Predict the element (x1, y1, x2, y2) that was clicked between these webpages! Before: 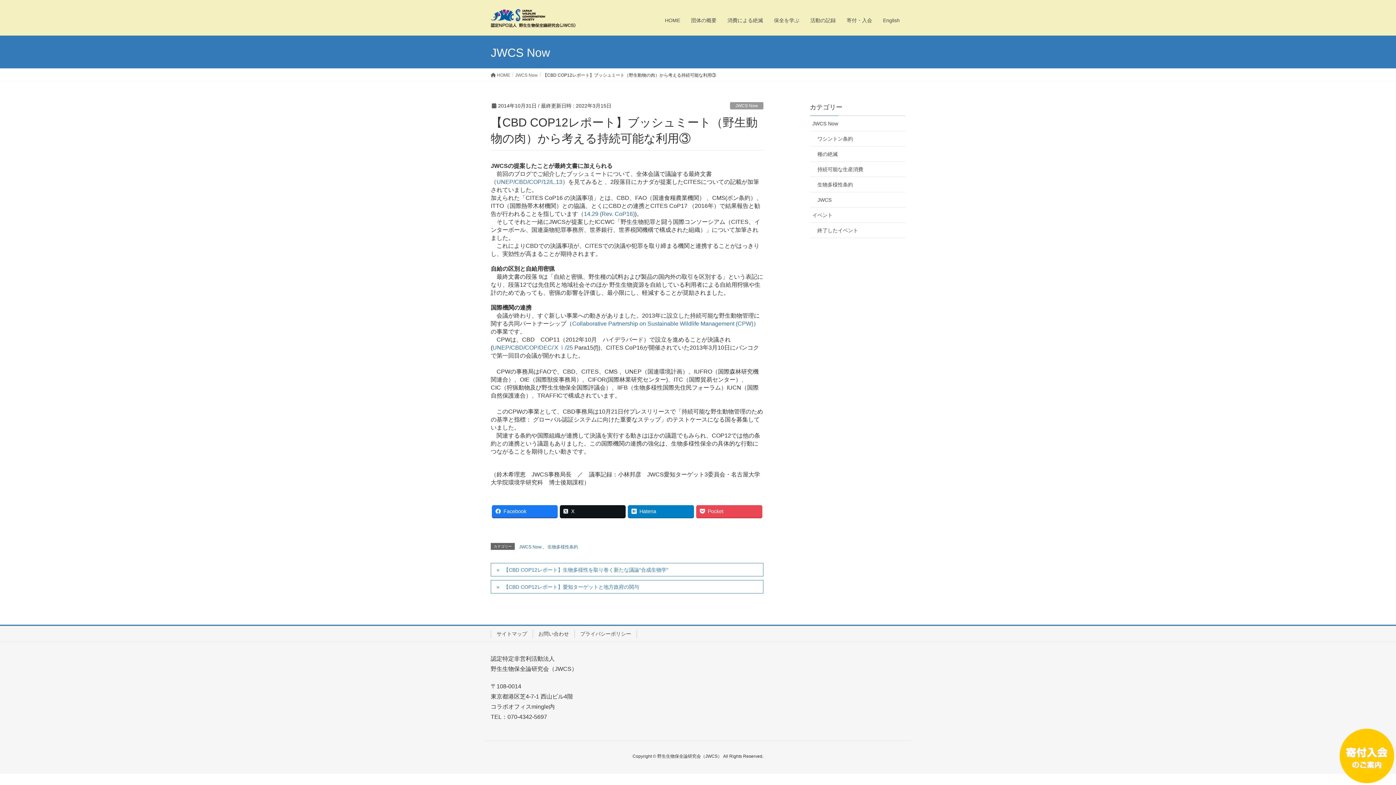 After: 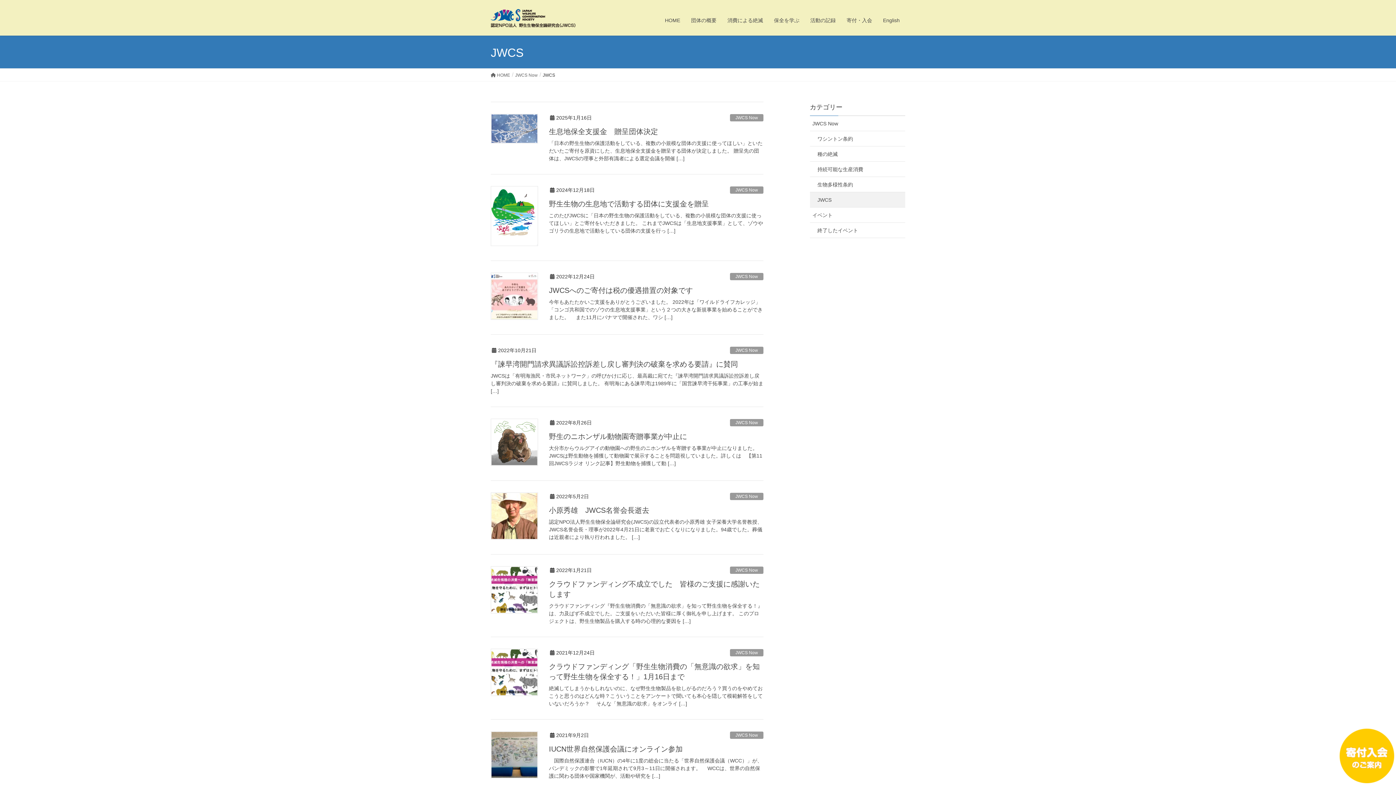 Action: bbox: (810, 192, 905, 207) label: JWCS